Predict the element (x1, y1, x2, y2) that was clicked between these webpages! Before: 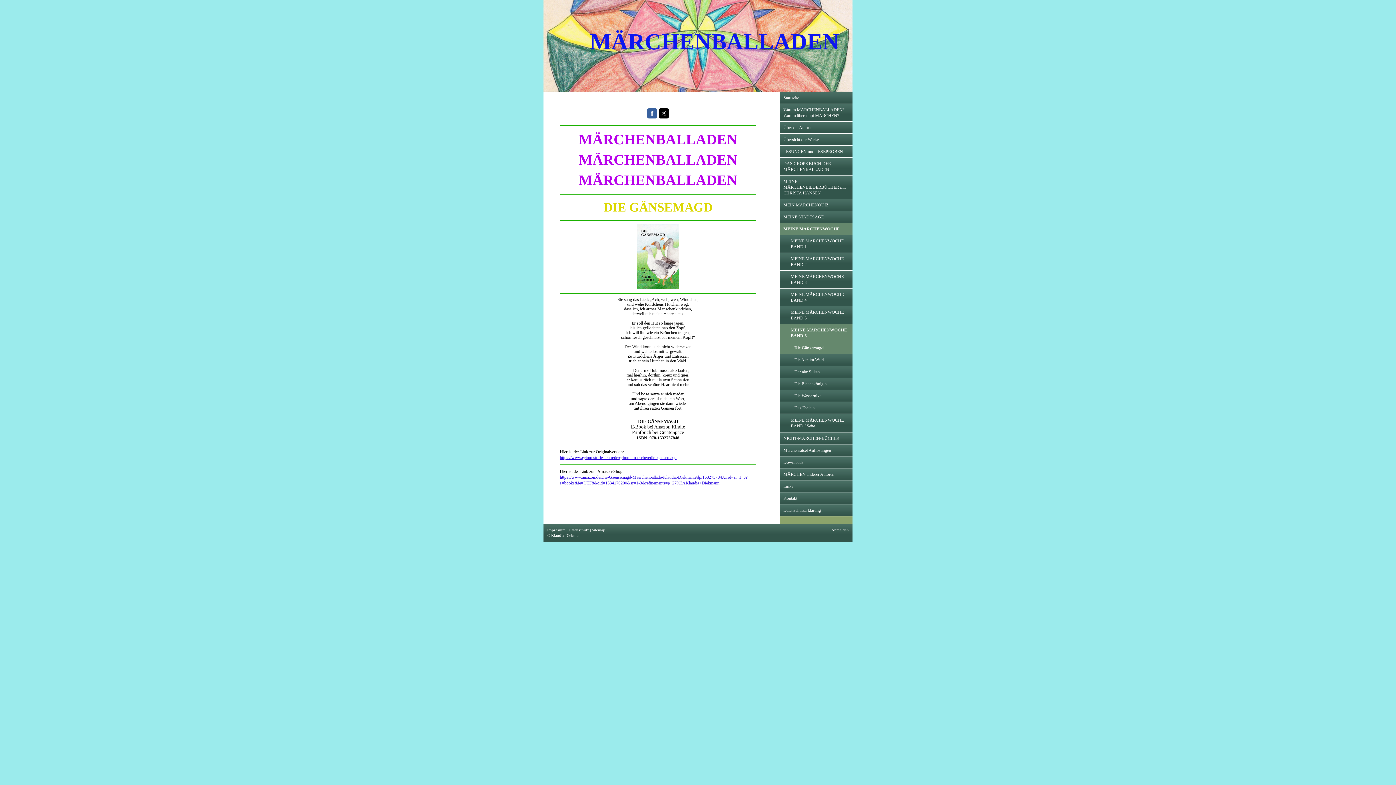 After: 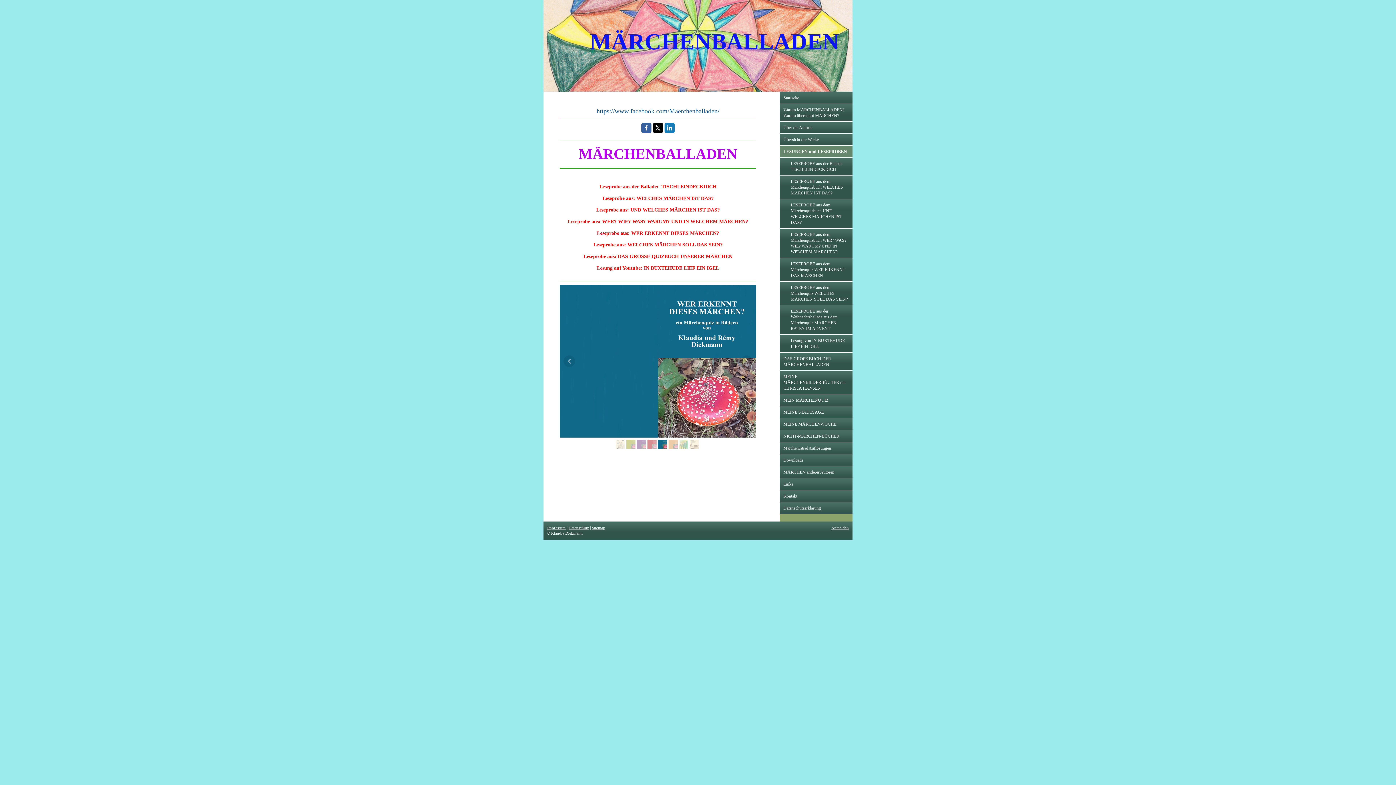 Action: bbox: (780, 145, 852, 157) label: LESUNGEN und LESEPROBEN